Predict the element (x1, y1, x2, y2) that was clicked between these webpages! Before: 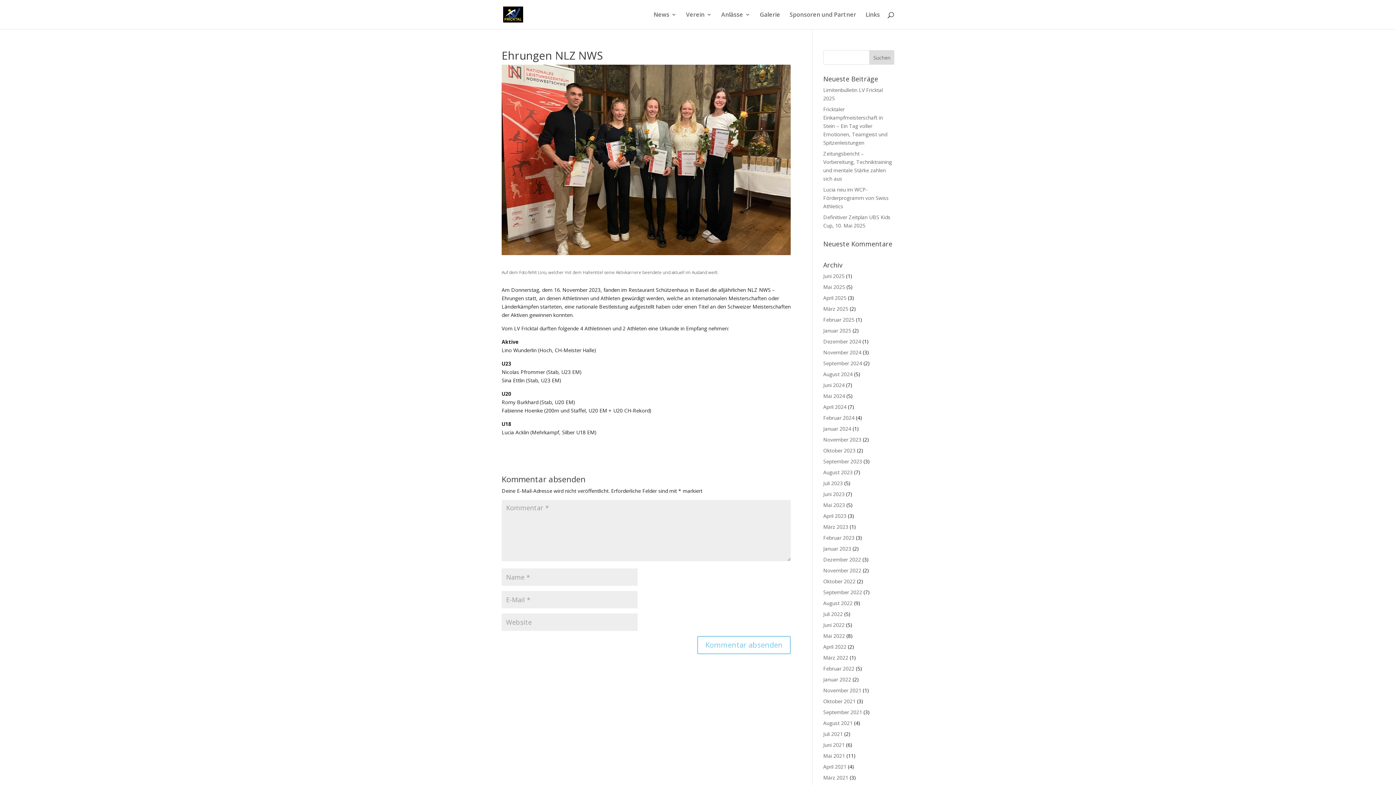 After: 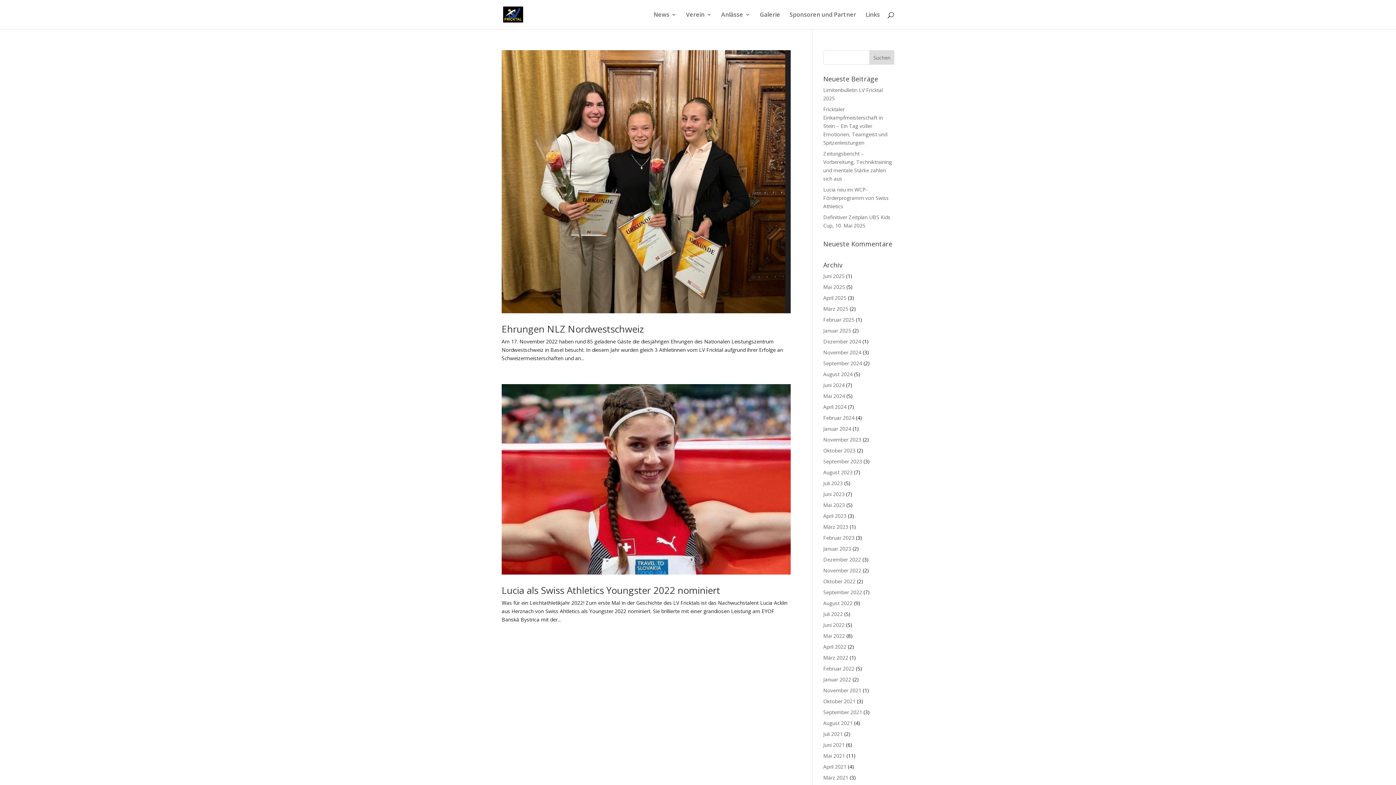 Action: bbox: (823, 567, 861, 574) label: November 2022